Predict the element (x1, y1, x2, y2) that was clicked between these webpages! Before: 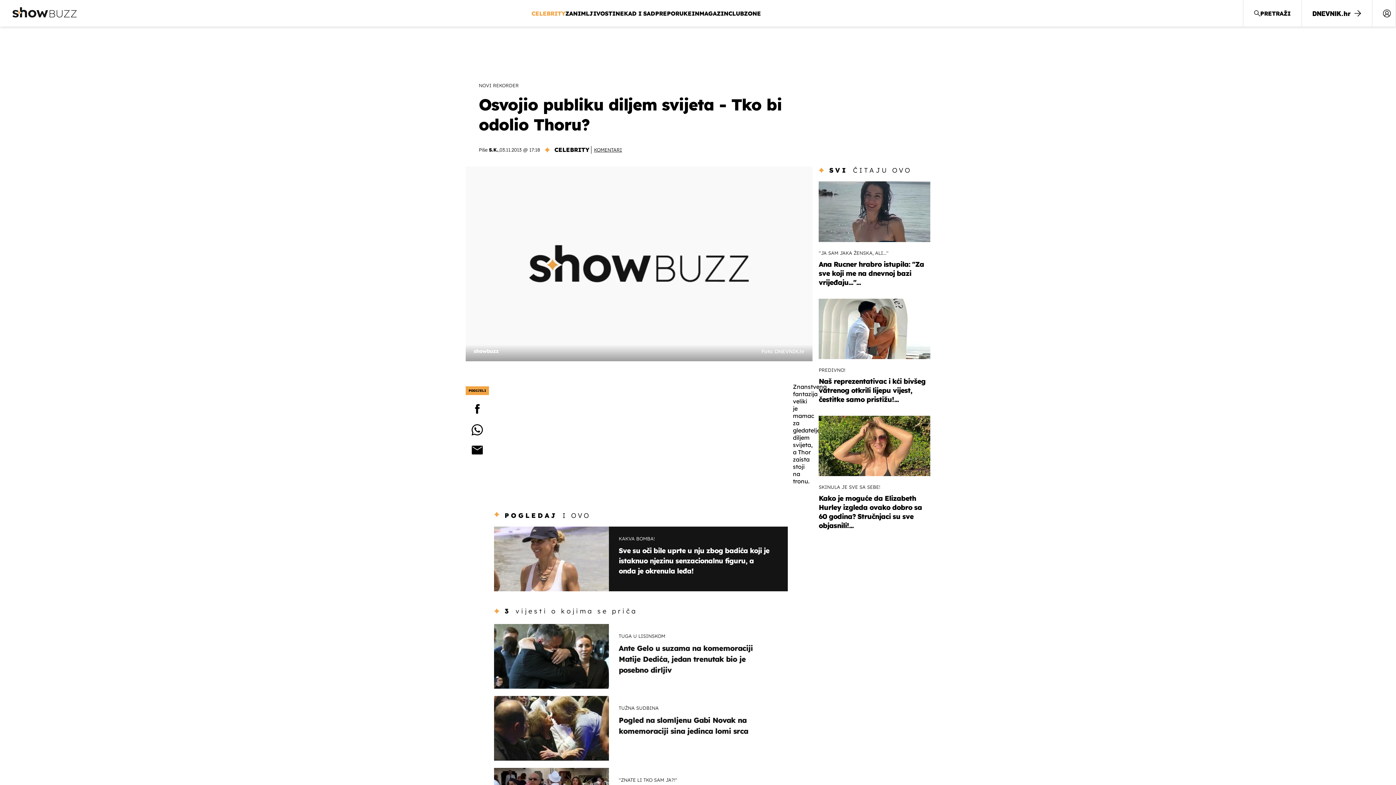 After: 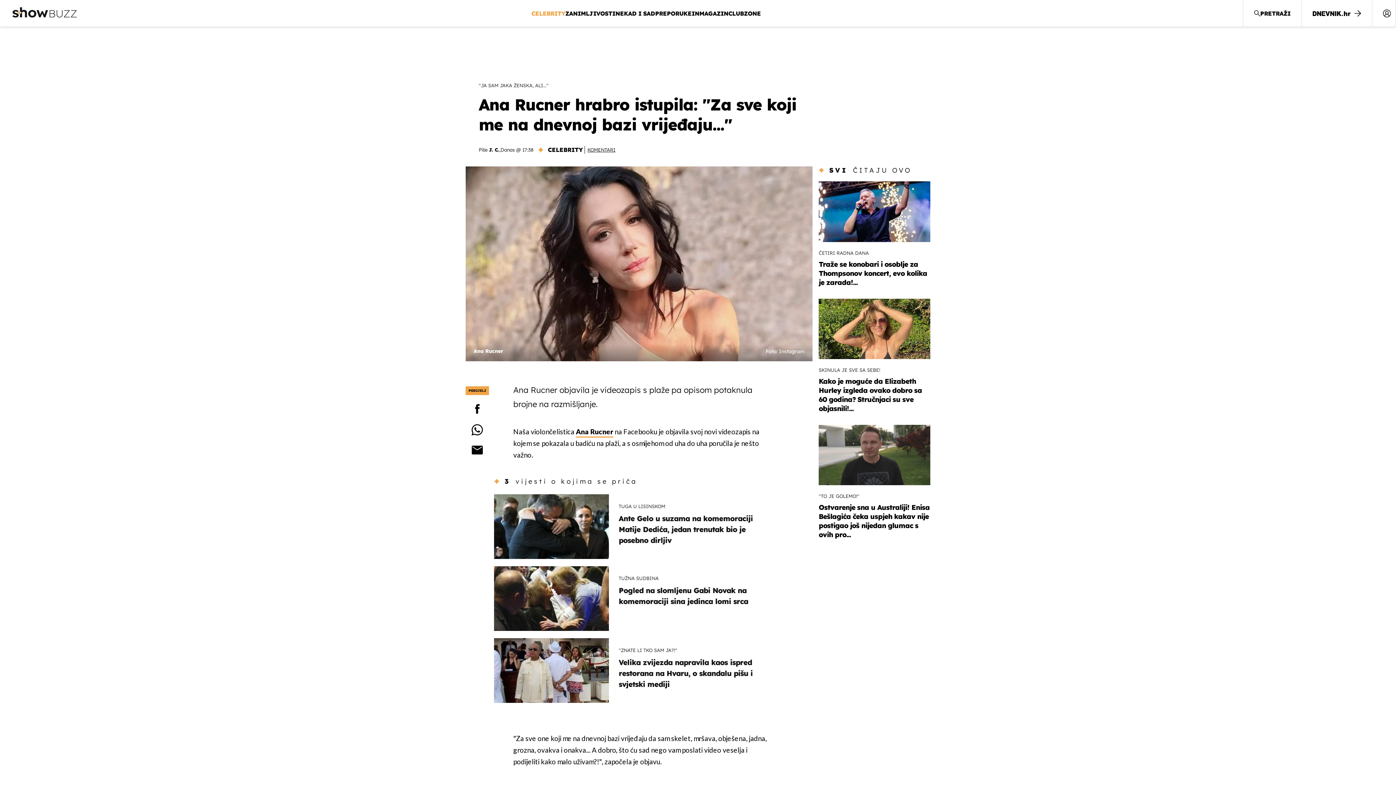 Action: bbox: (818, 181, 930, 287) label: ''JA SAM JAKA ŽENSKA, ALI...''
Ana Rucner hrabro istupila: ''Za sve koji me na dnevnoj bazi vrijeđaju...''...